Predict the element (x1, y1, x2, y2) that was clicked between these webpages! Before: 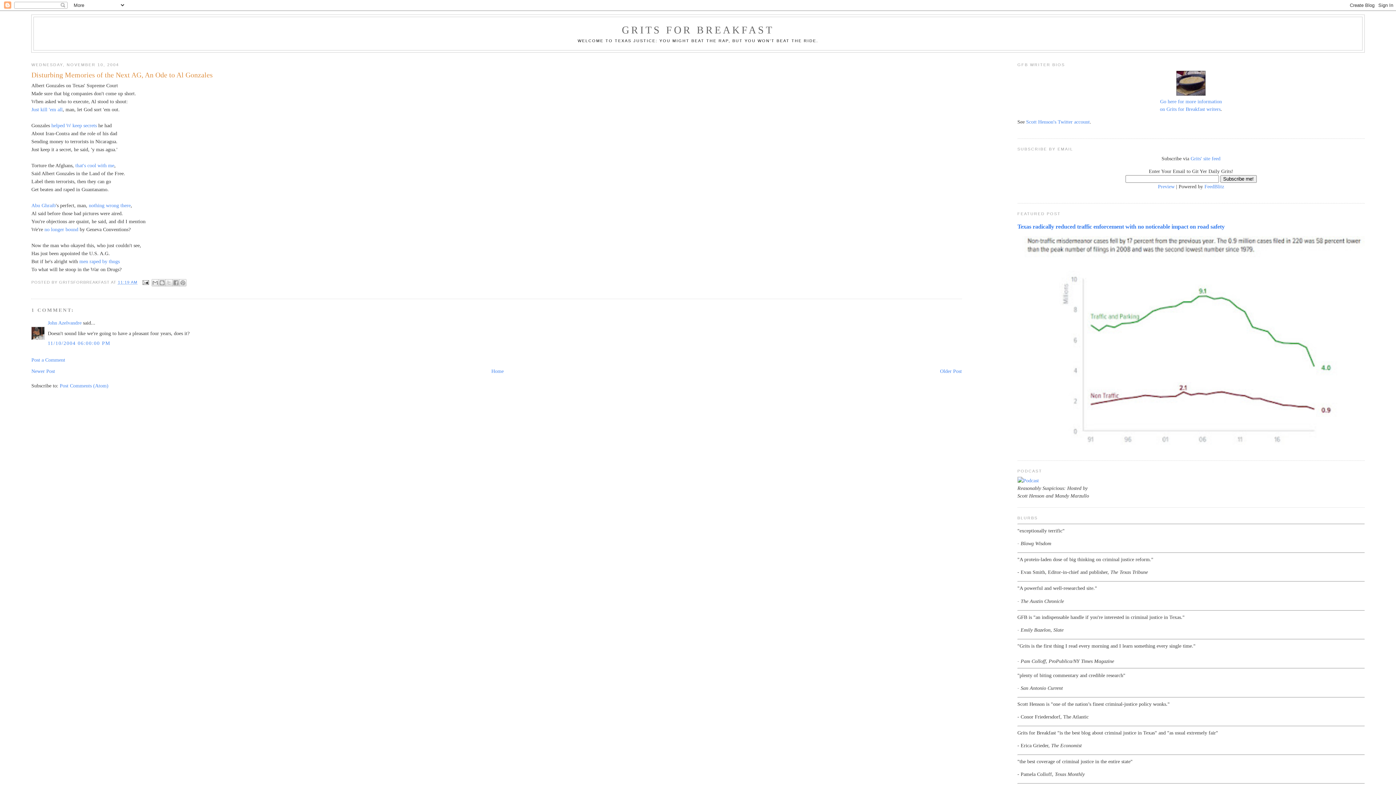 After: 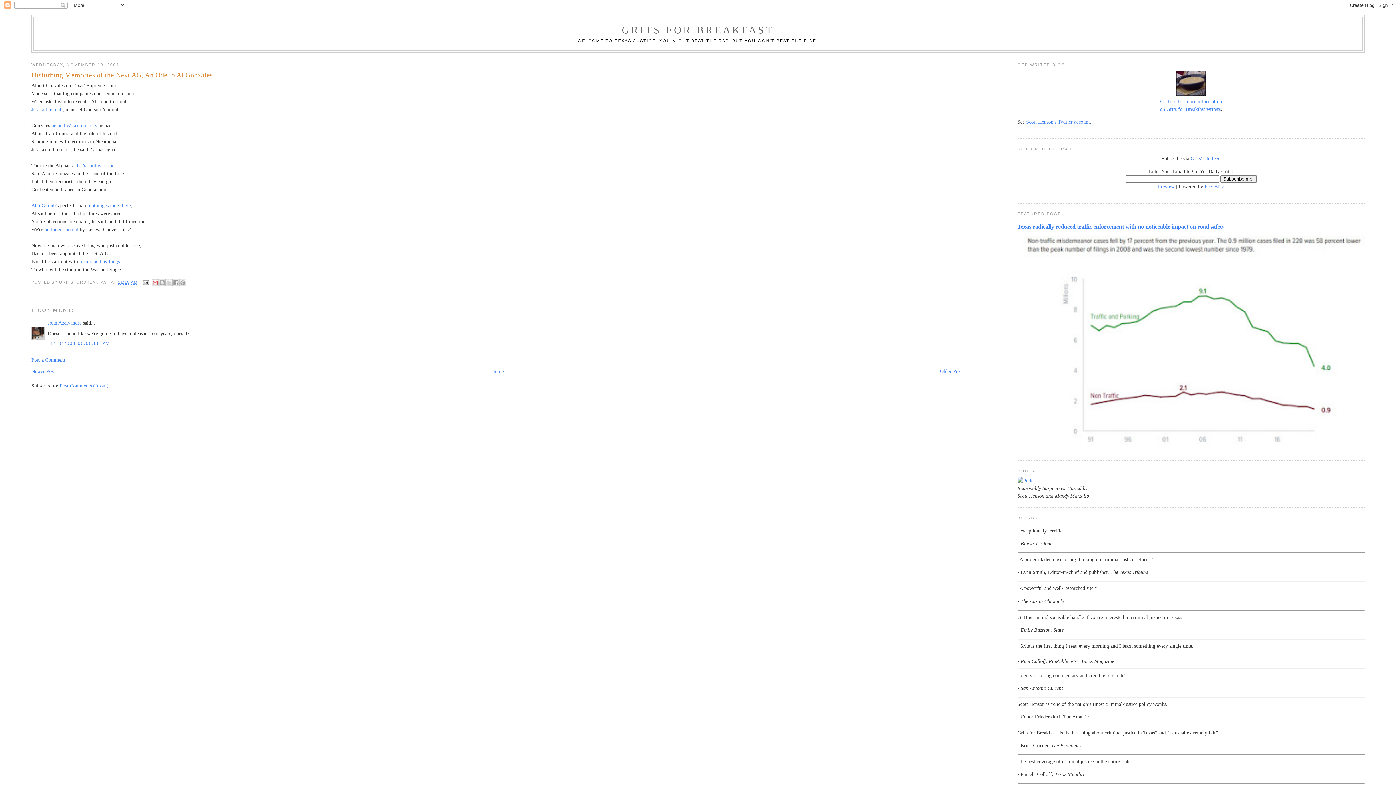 Action: bbox: (151, 279, 158, 286) label: EMAIL THIS